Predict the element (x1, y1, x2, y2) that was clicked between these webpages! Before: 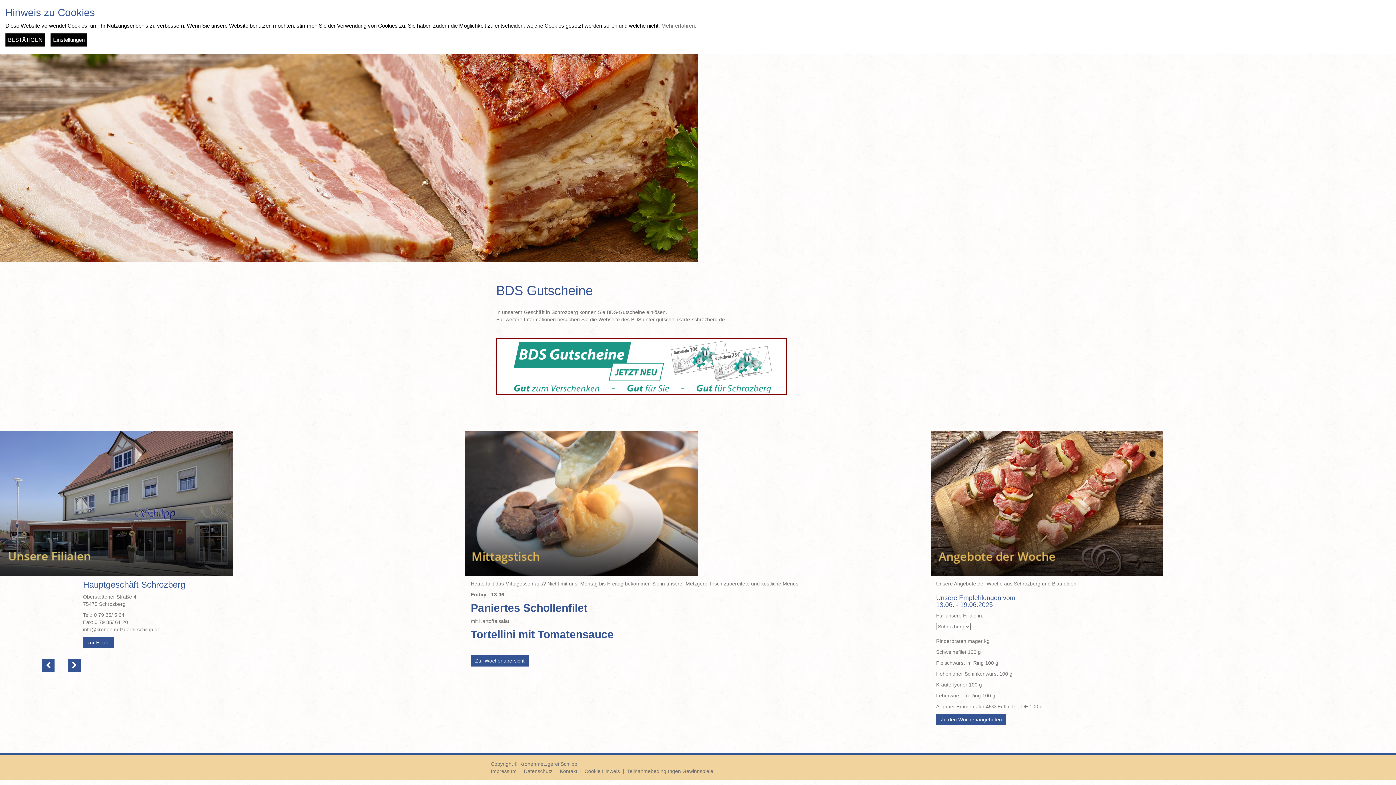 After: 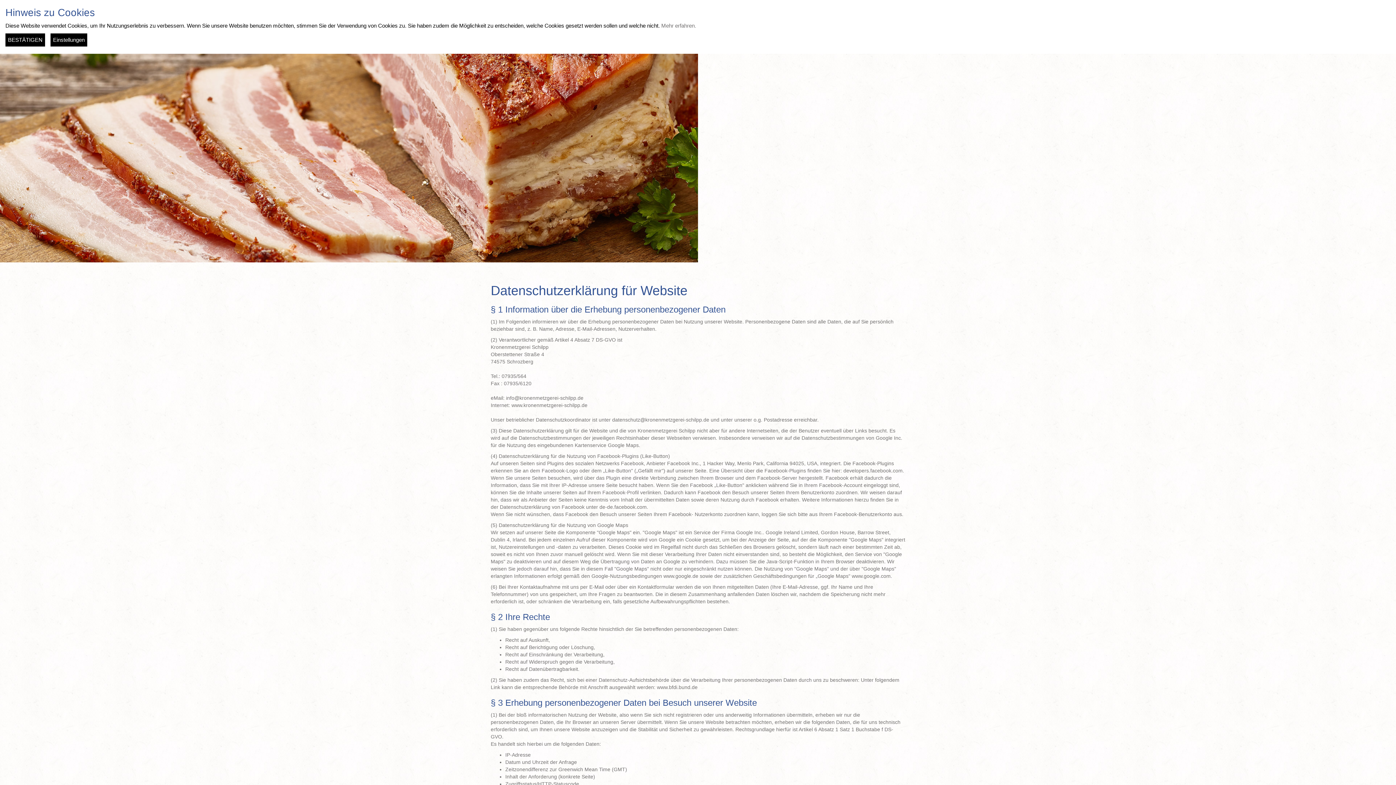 Action: bbox: (524, 768, 552, 774) label: Datenschutz